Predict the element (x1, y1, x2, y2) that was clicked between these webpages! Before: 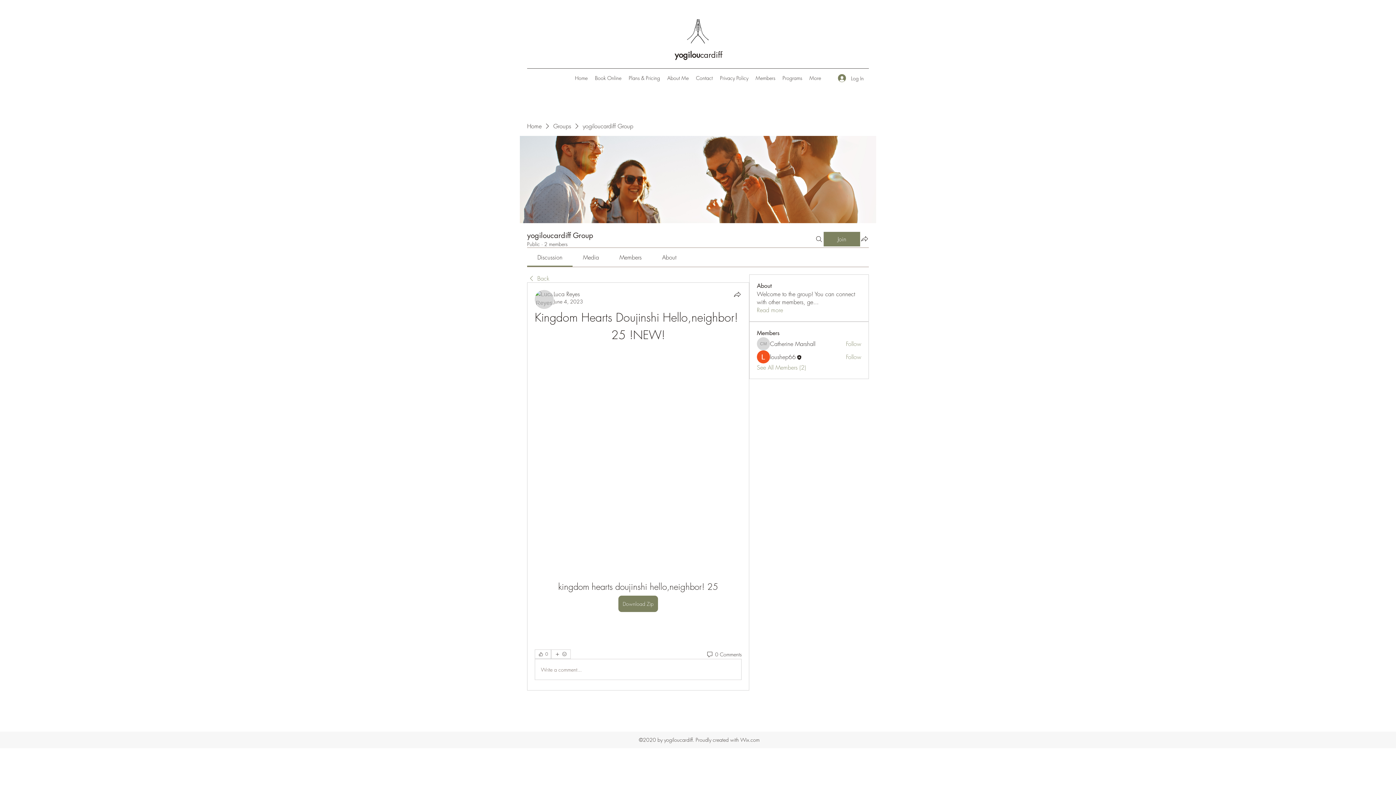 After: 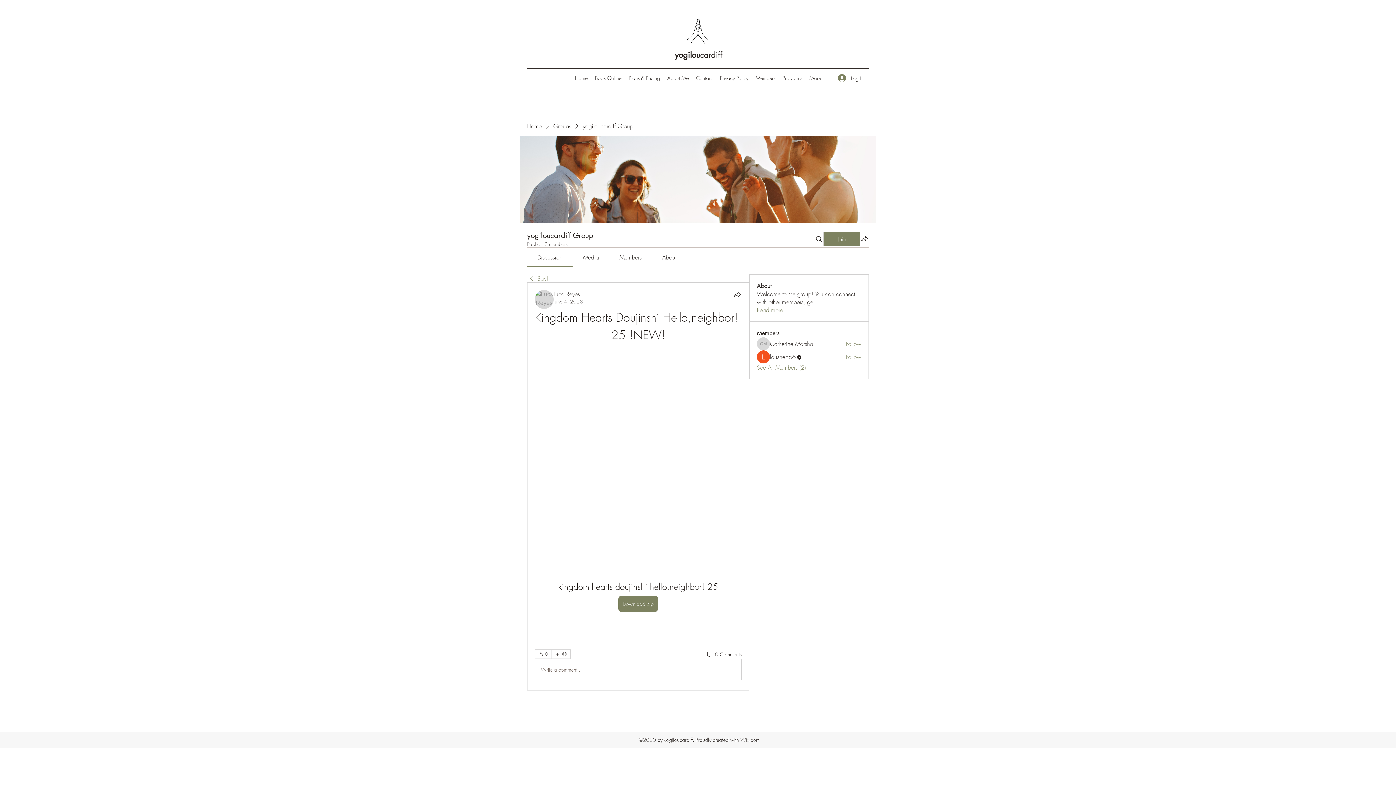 Action: bbox: (662, 253, 676, 261) label: About